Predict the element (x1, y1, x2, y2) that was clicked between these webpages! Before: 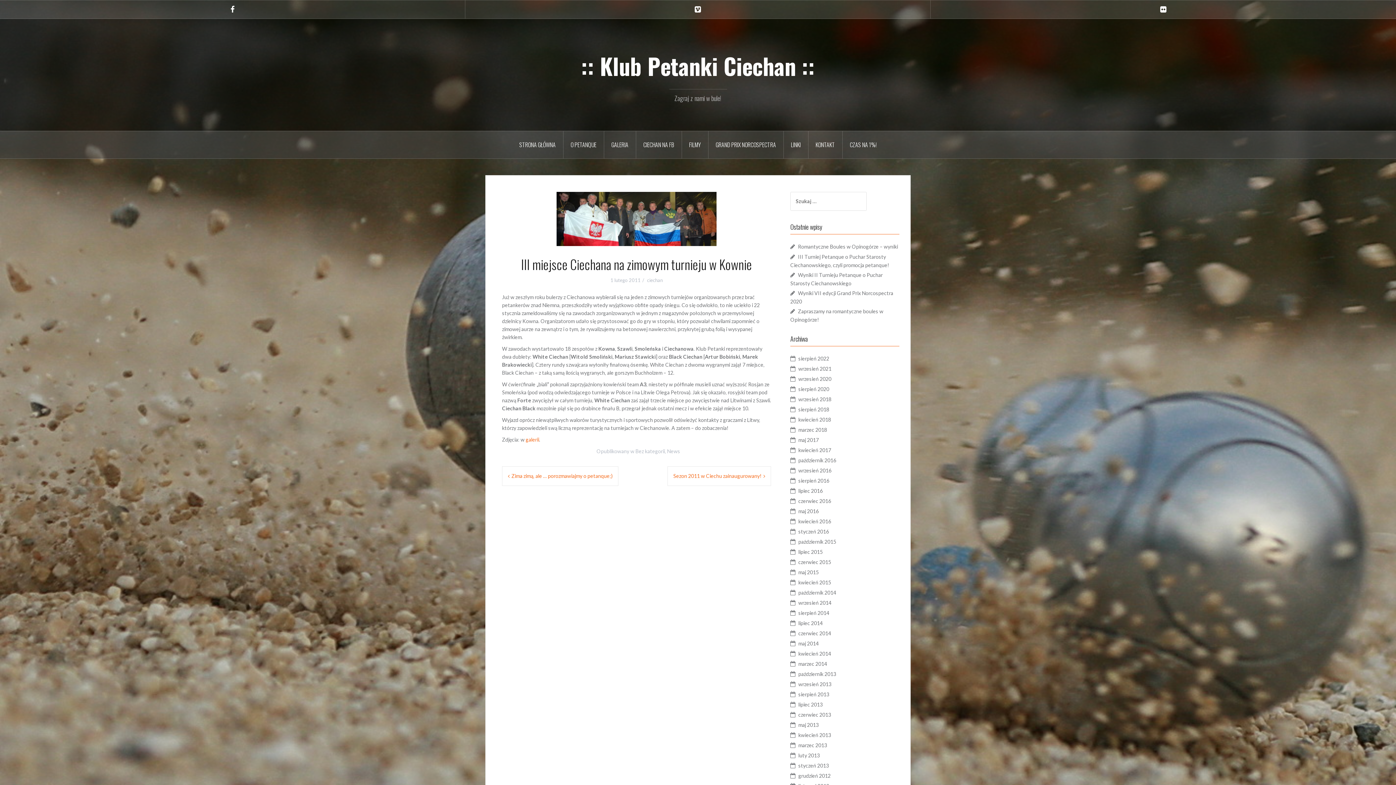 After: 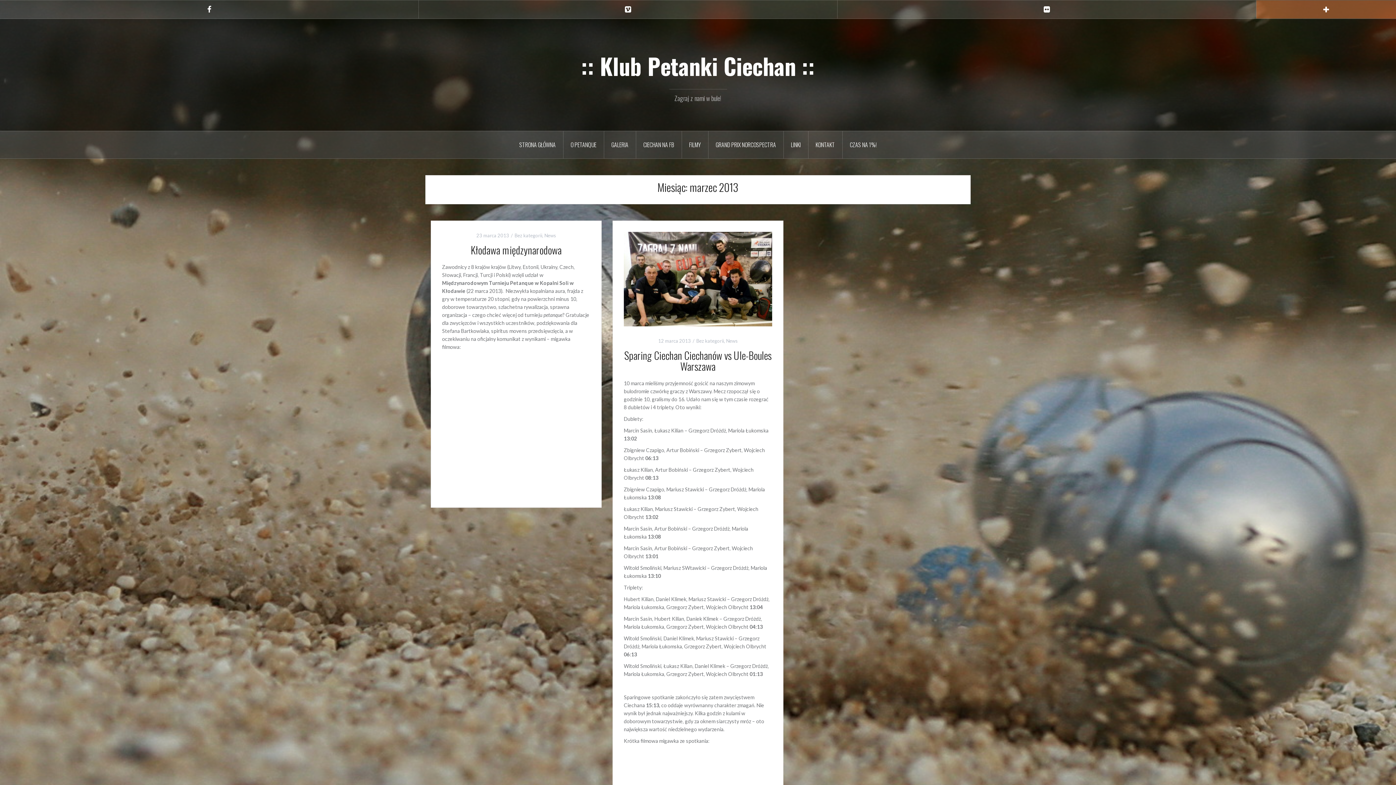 Action: label: marzec 2013 bbox: (798, 742, 827, 748)